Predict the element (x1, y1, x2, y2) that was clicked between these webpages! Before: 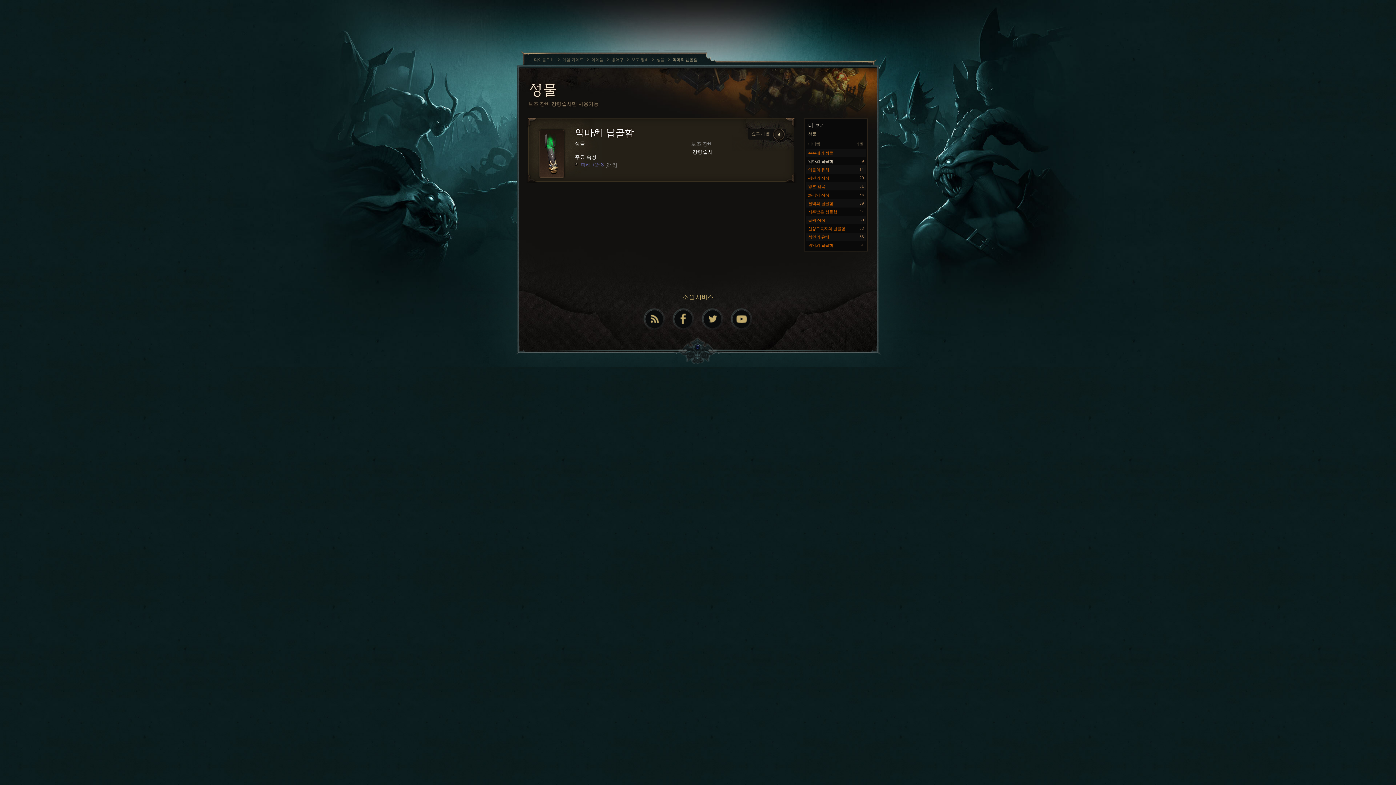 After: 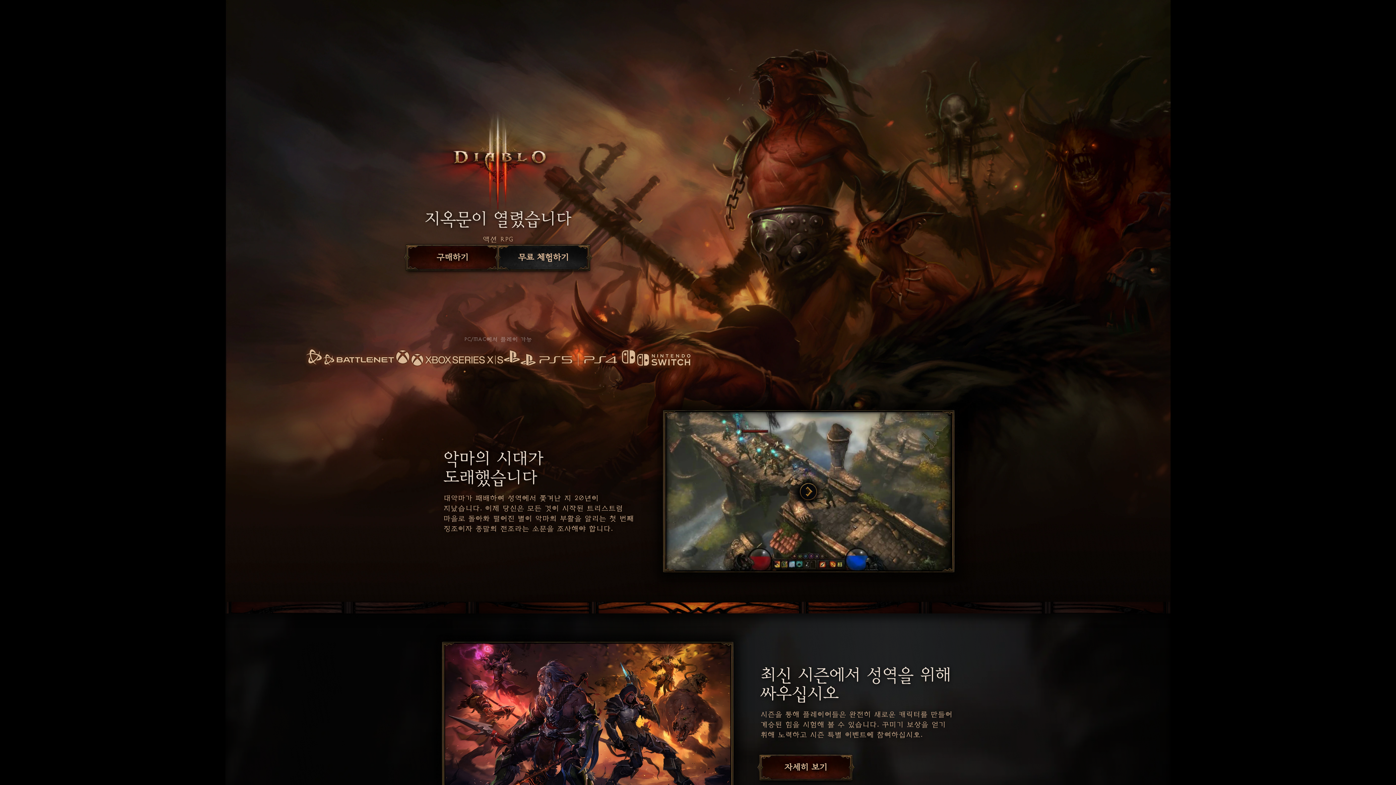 Action: bbox: (534, 56, 562, 62) label: 디아블로 III 